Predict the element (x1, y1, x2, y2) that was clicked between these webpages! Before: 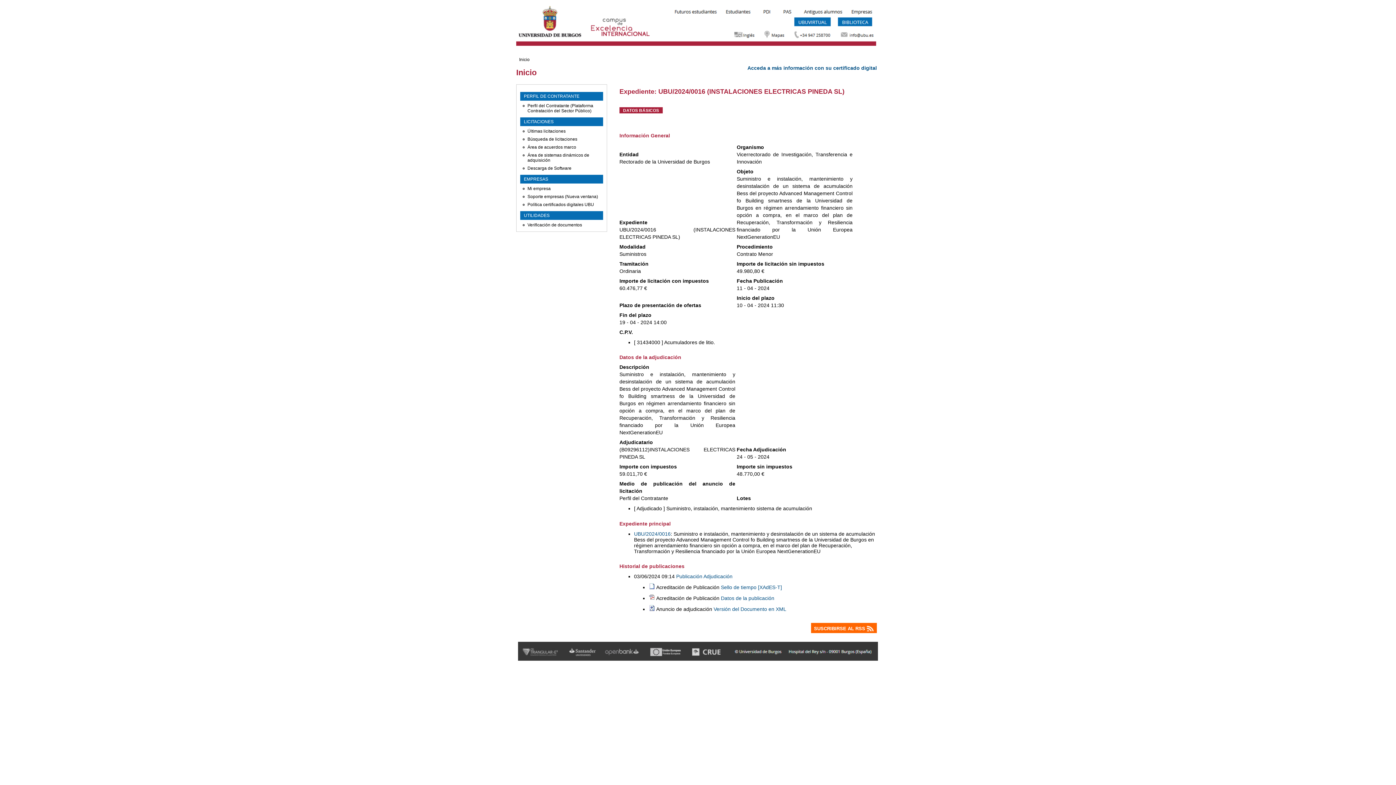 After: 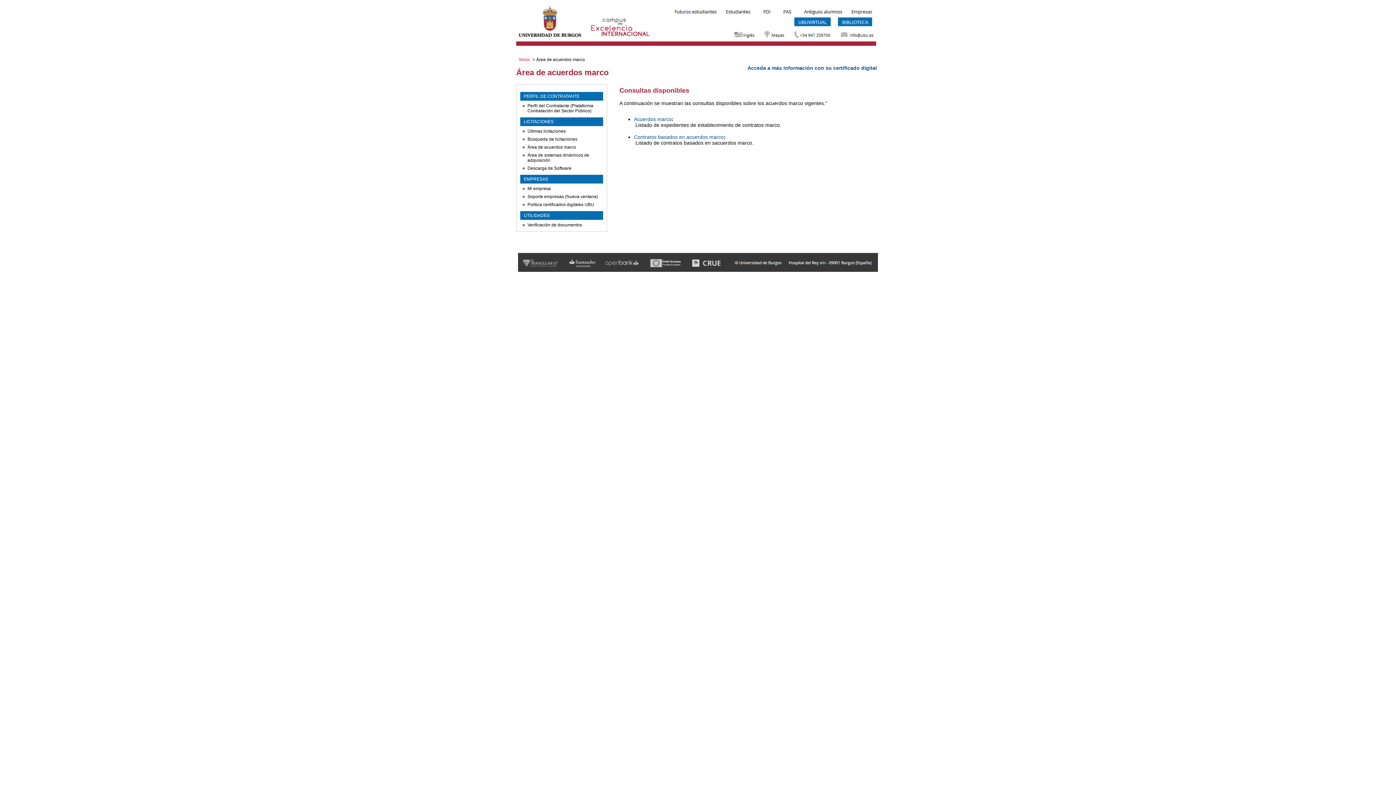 Action: label: Área de acuerdos marco bbox: (527, 144, 576, 149)